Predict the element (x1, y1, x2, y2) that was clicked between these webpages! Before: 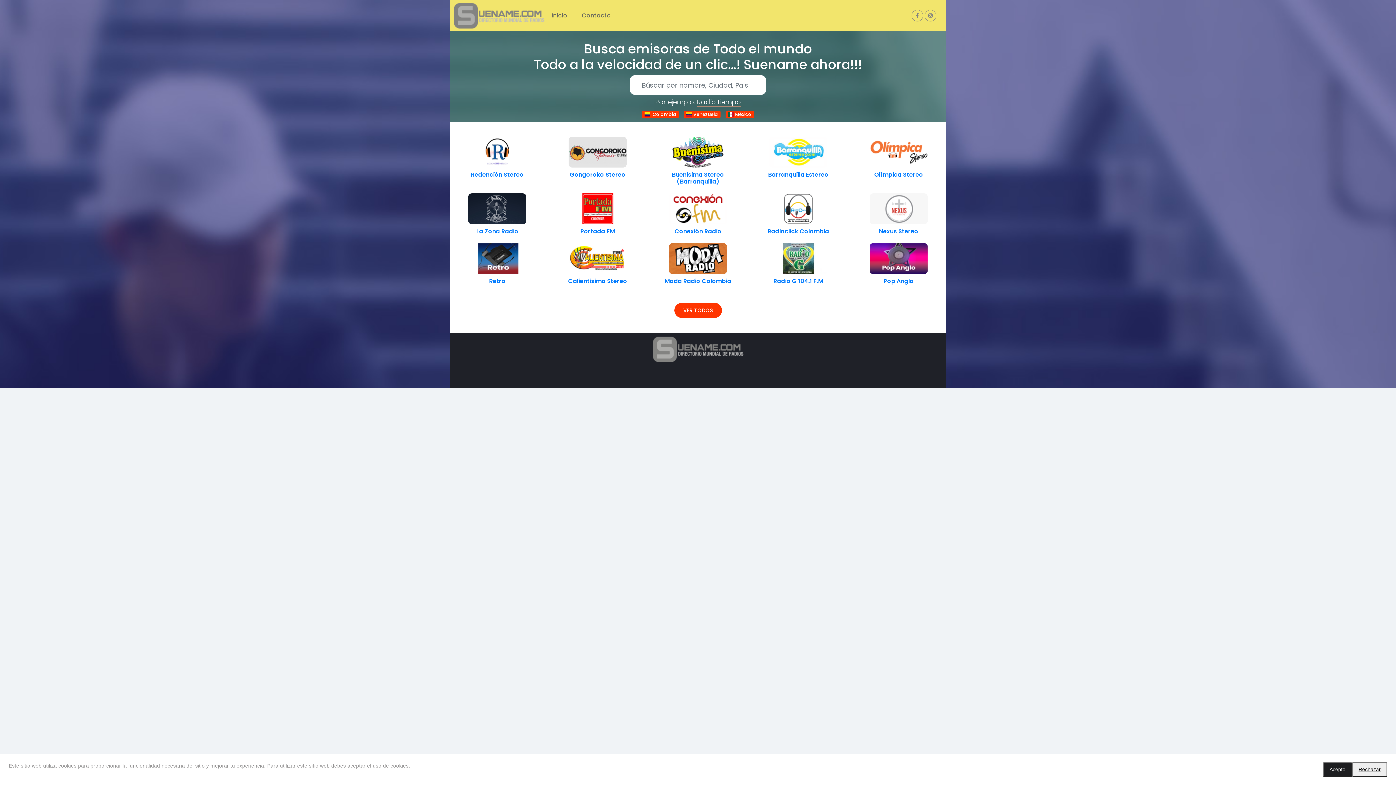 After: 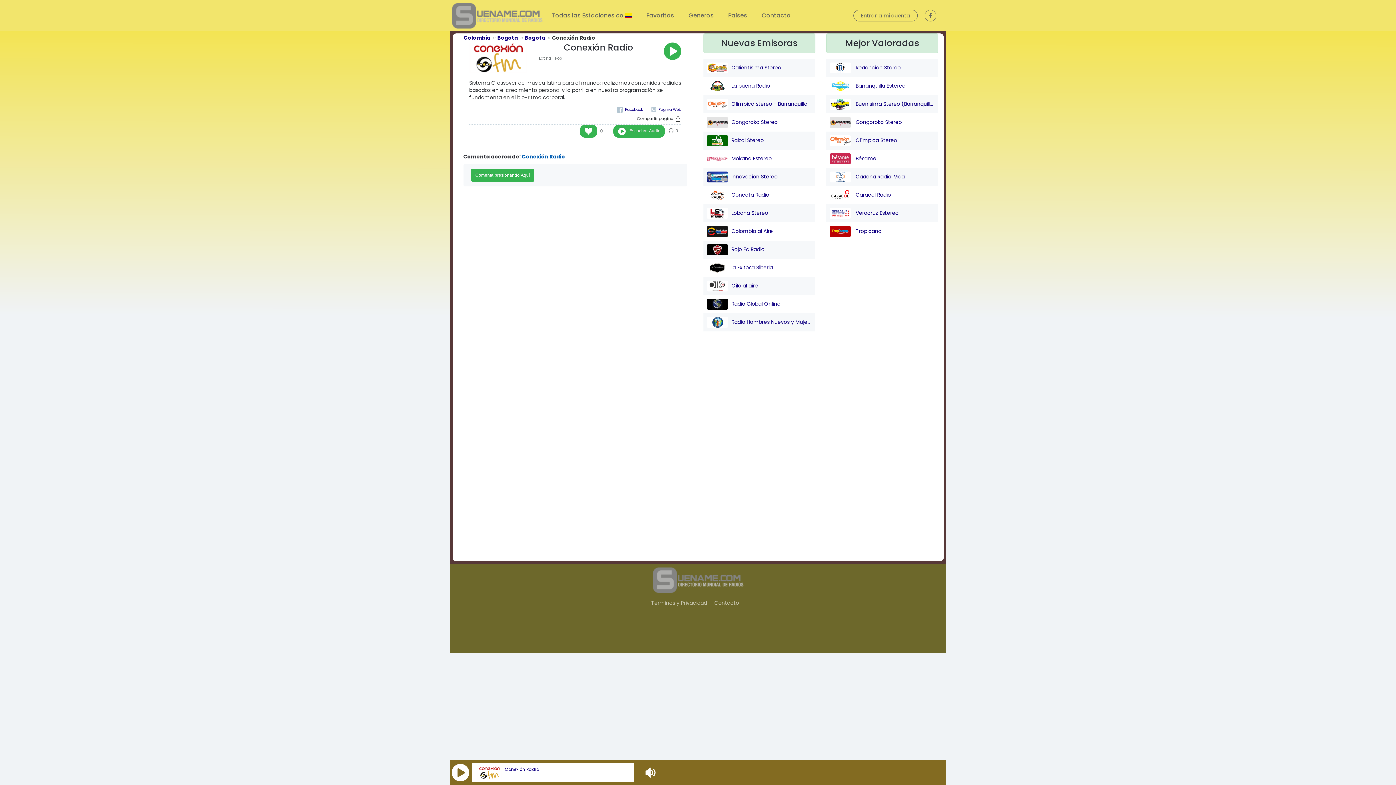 Action: bbox: (669, 206, 727, 213)